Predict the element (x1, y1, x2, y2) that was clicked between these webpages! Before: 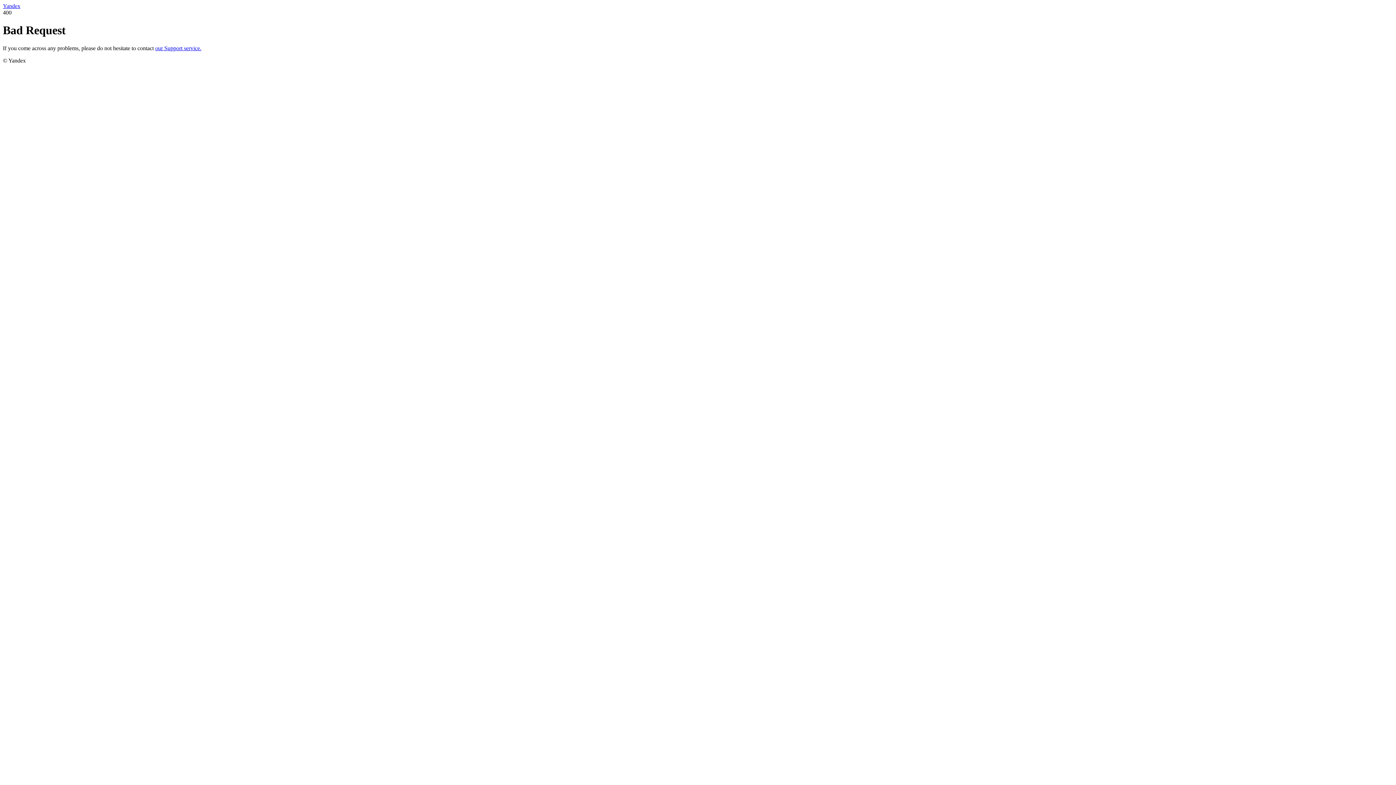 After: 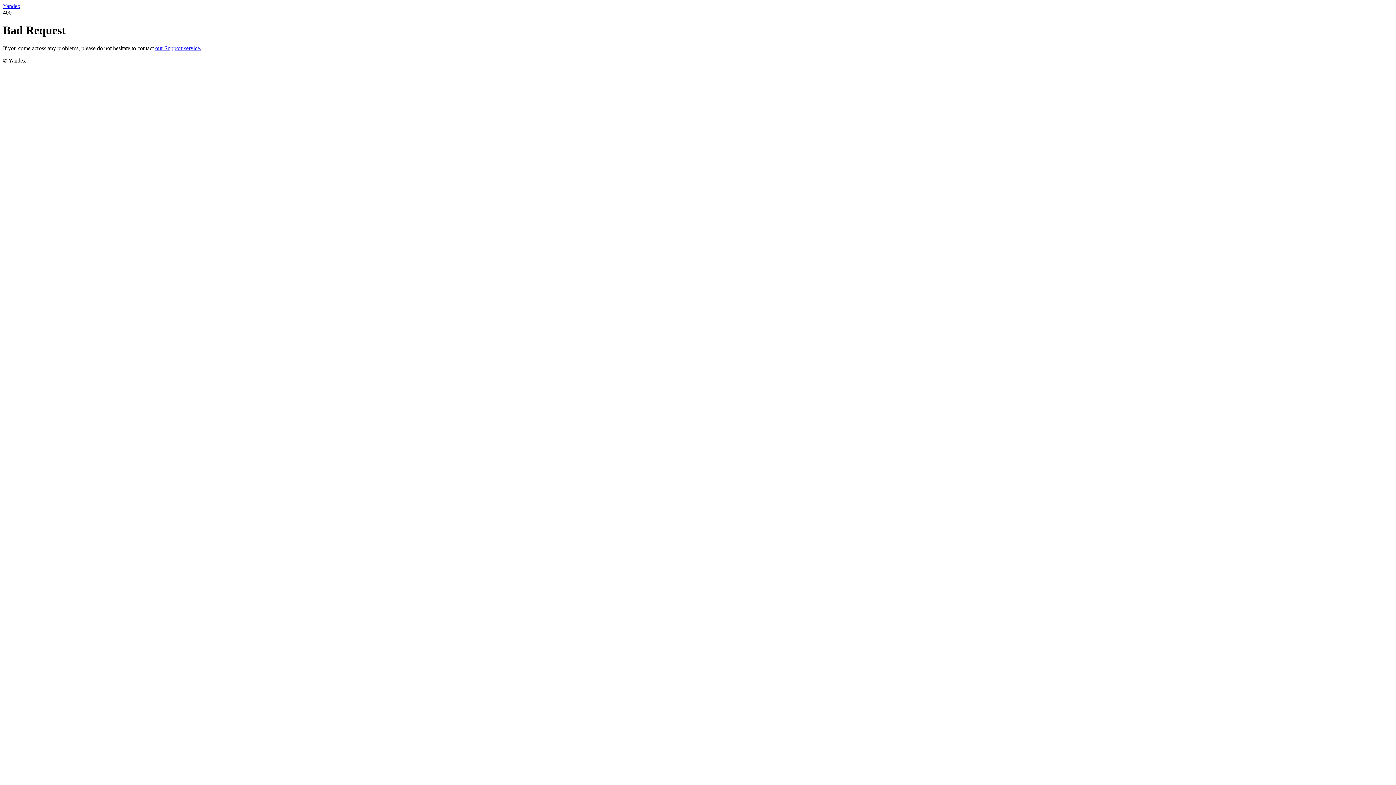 Action: label: Yandex bbox: (2, 2, 20, 9)